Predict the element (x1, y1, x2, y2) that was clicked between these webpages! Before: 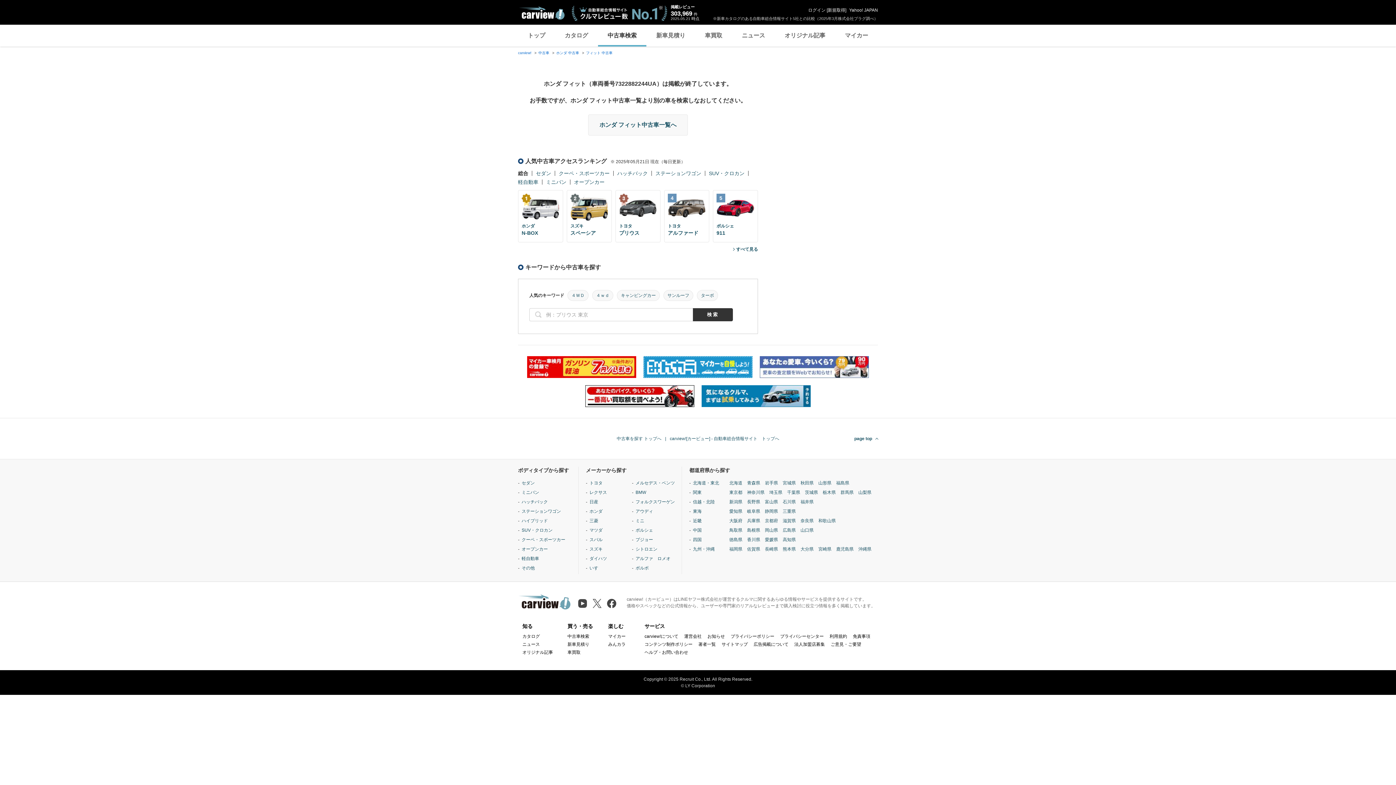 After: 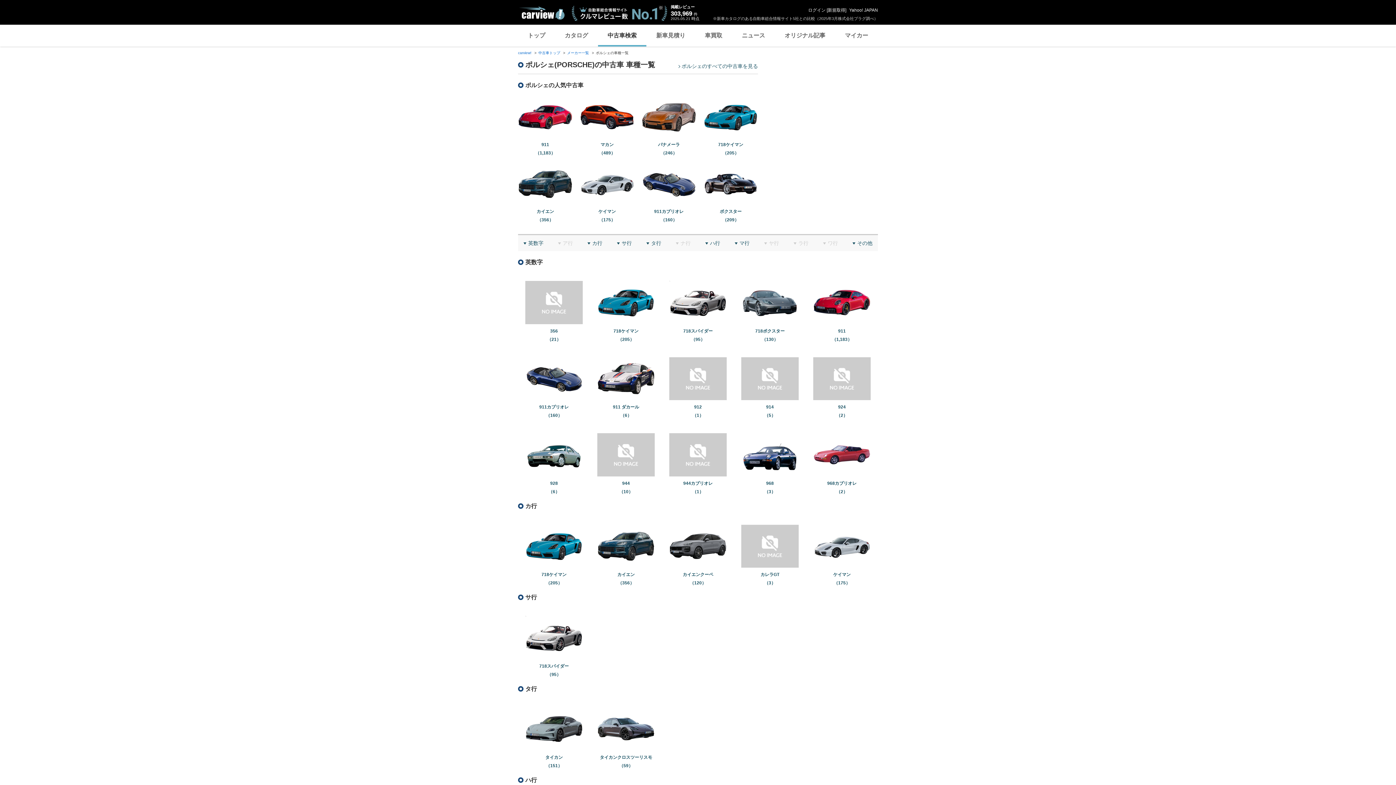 Action: label: ポルシェ bbox: (635, 611, 653, 616)